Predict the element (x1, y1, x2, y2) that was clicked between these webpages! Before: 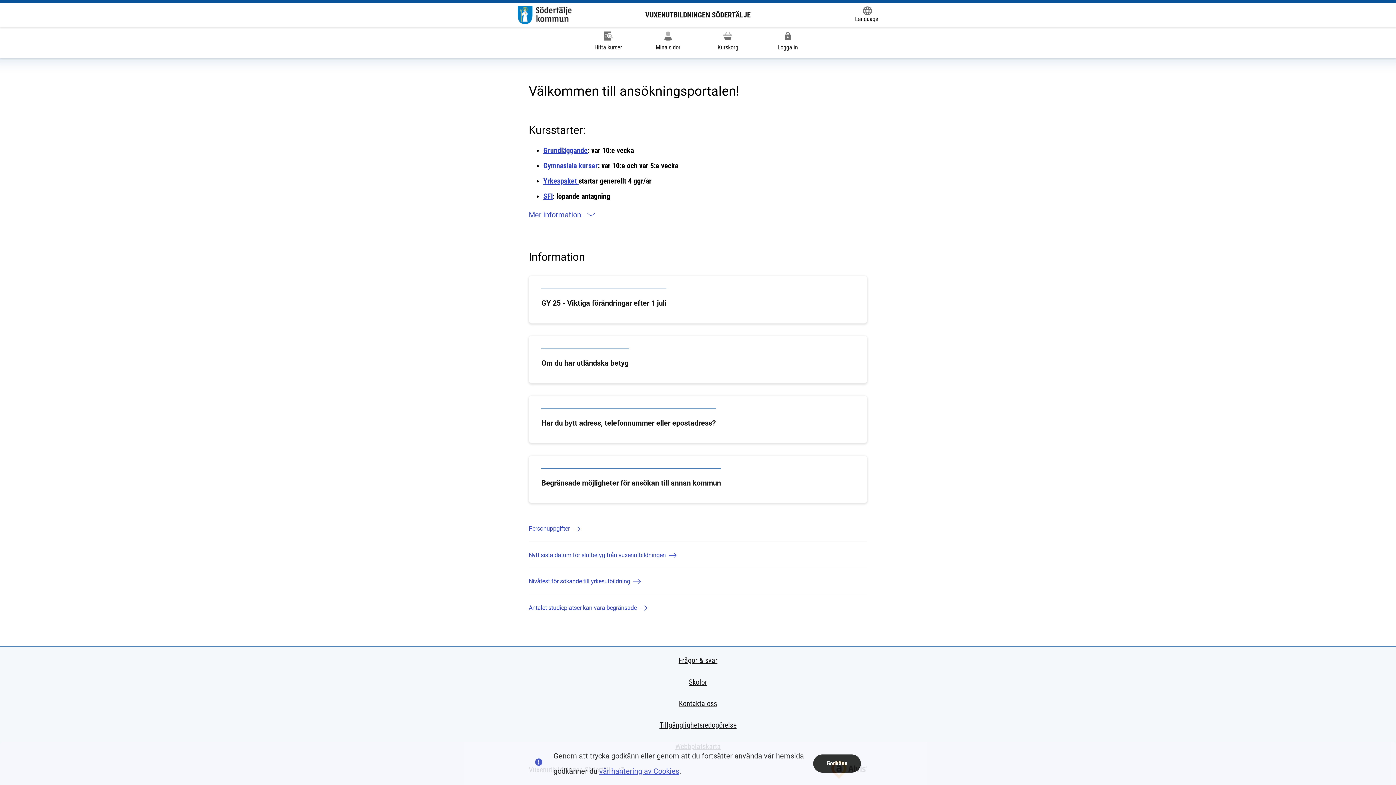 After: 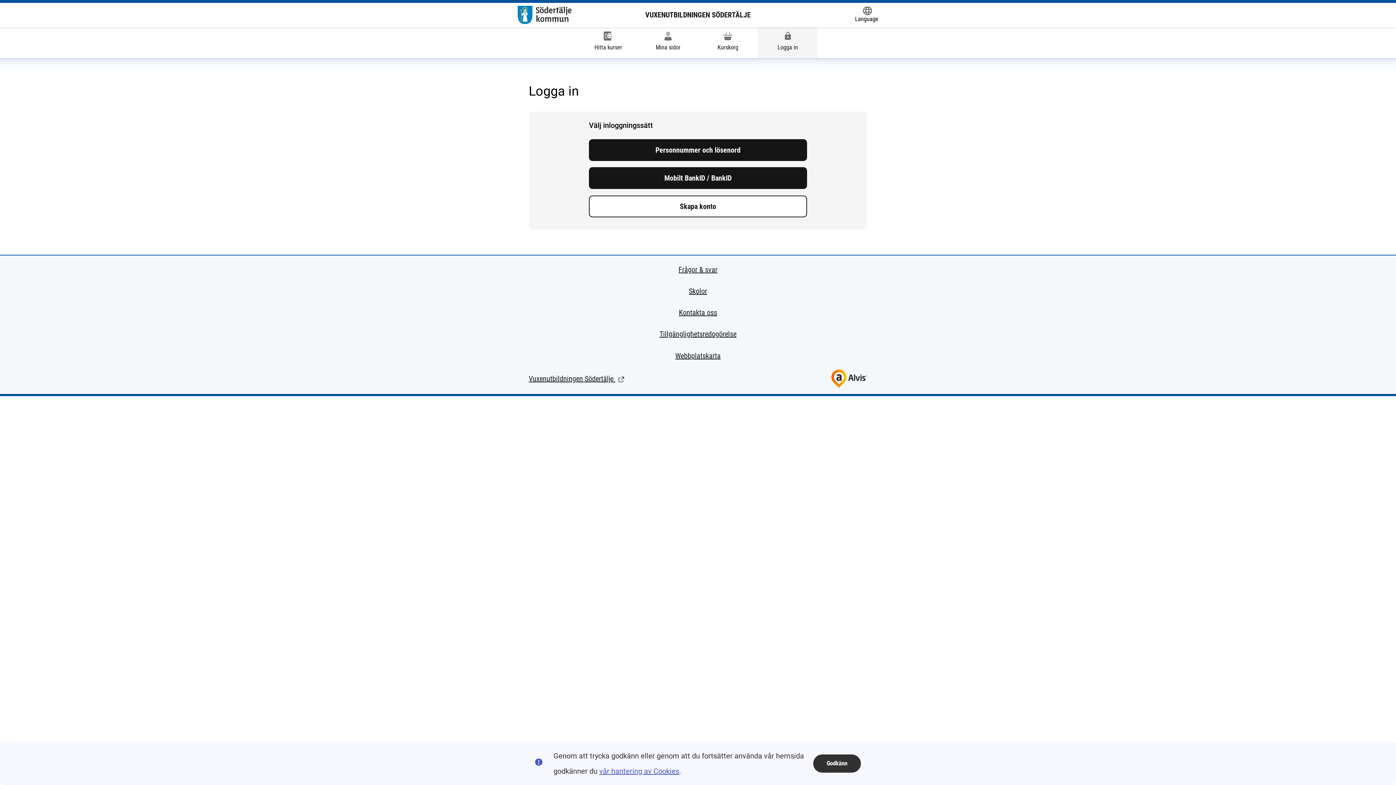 Action: bbox: (638, 27, 698, 58) label: Mina sidor